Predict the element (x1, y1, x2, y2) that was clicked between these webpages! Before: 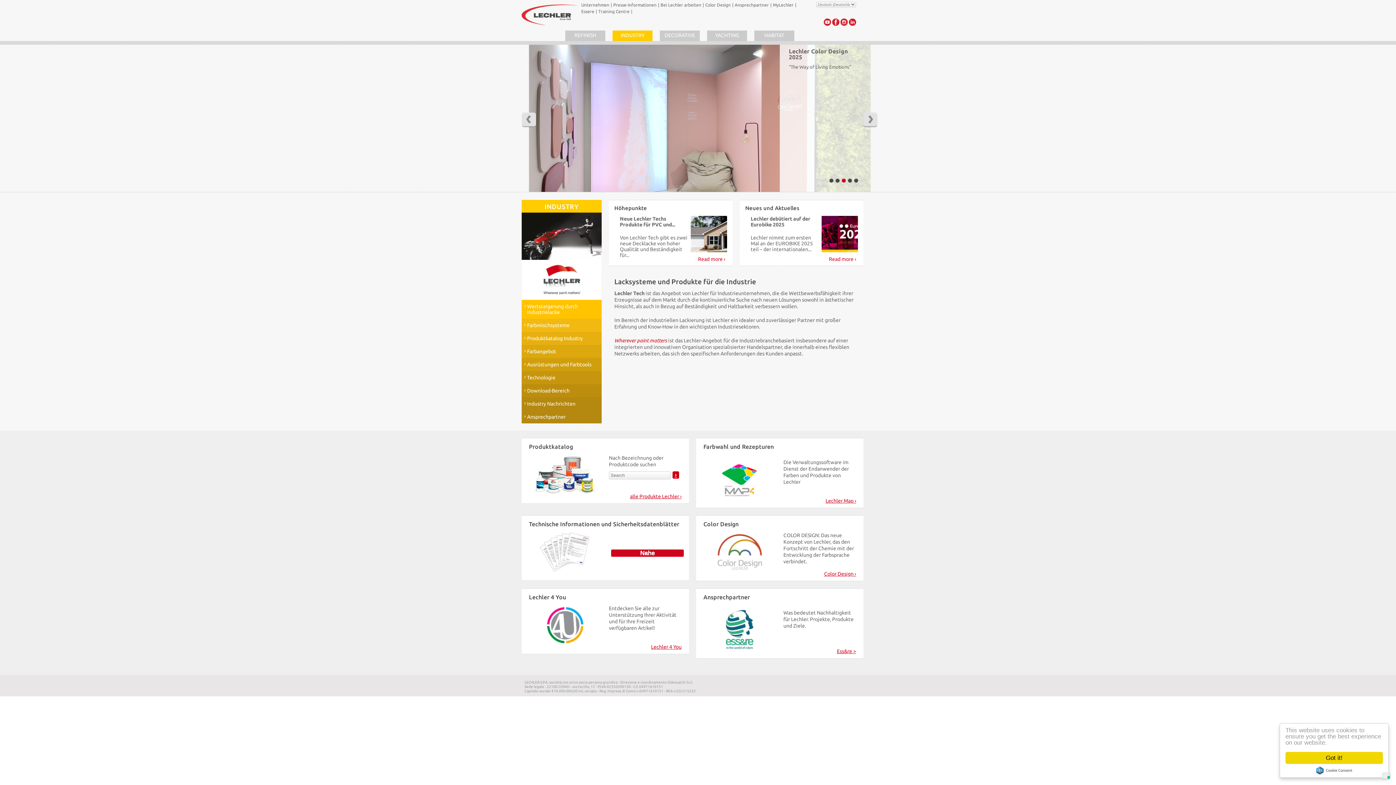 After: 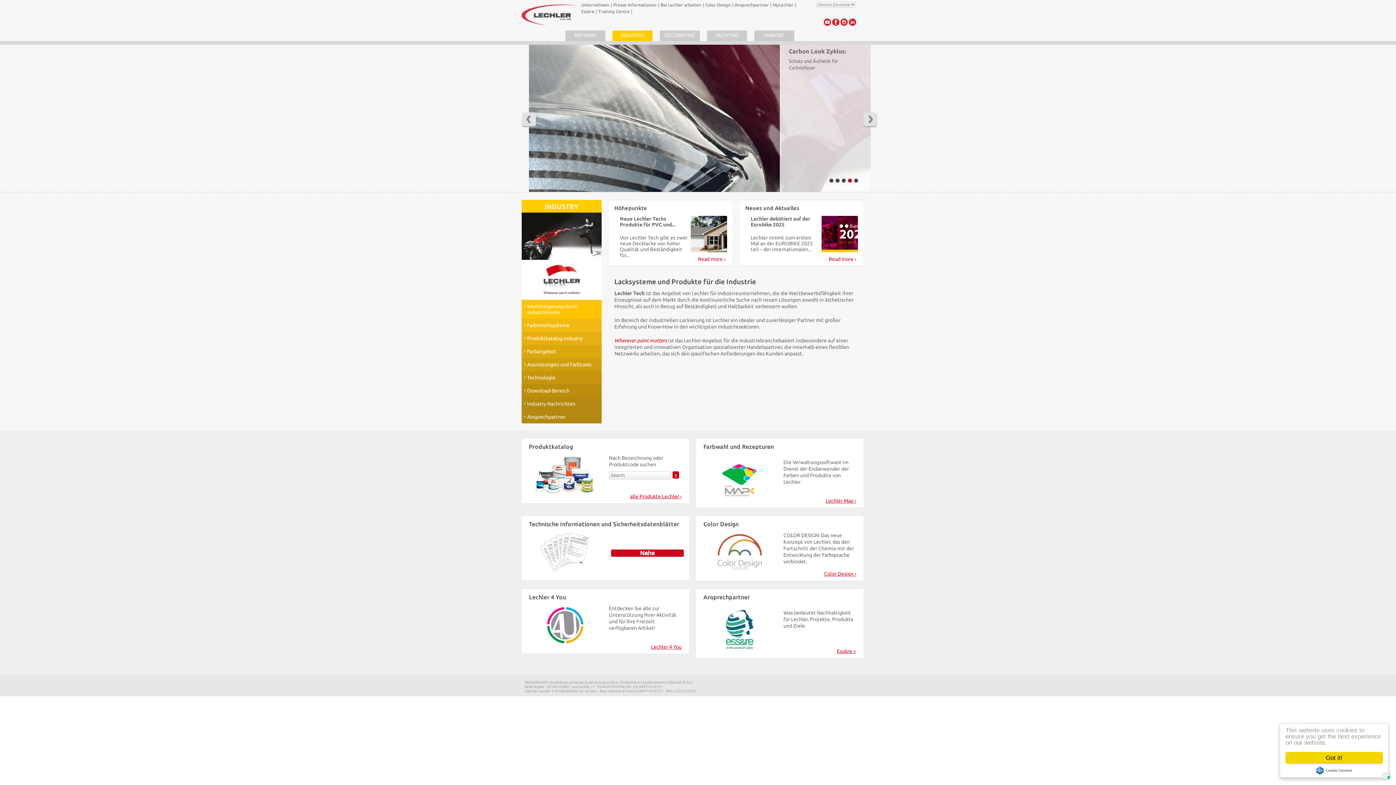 Action: label: Wherever paint matters bbox: (614, 337, 667, 343)